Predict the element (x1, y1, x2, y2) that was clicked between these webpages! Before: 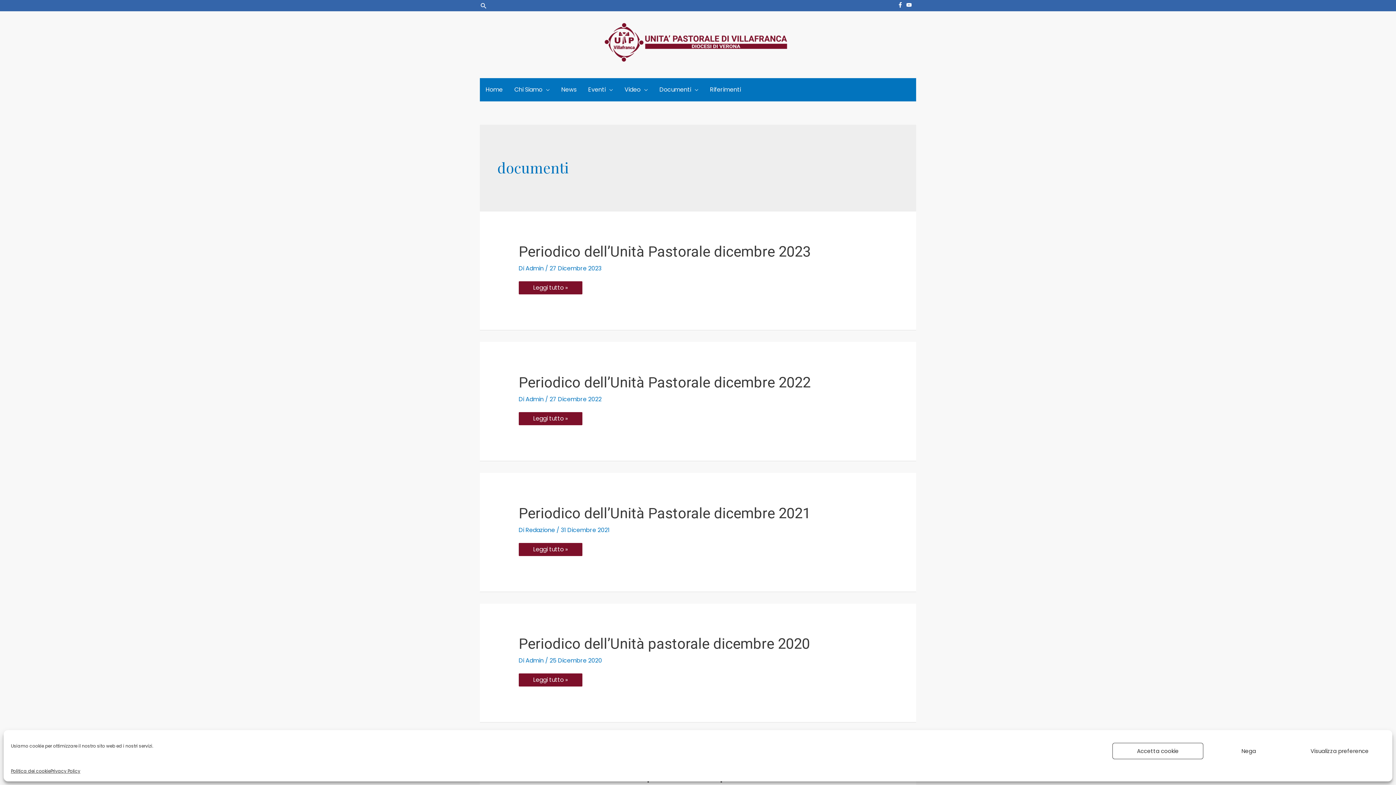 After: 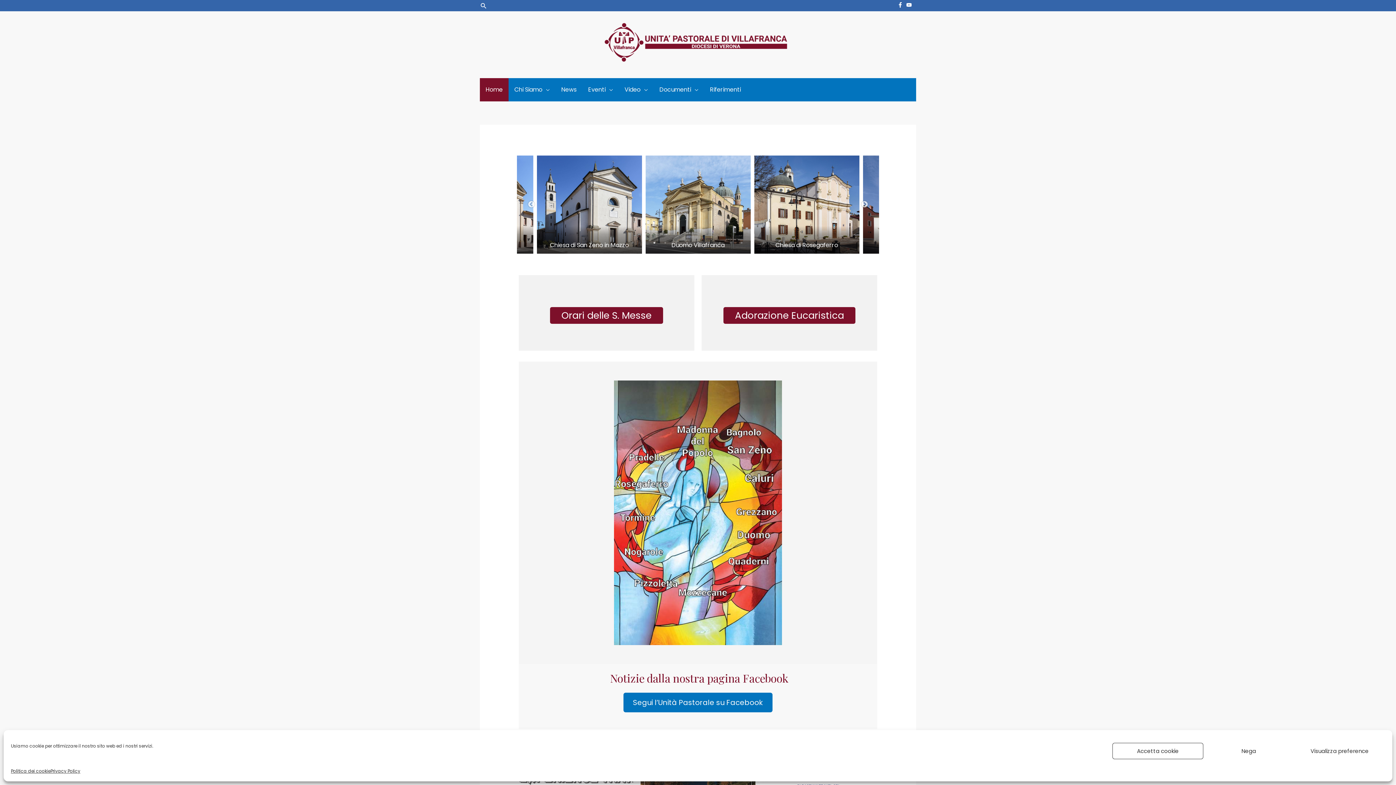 Action: bbox: (598, 37, 791, 45)